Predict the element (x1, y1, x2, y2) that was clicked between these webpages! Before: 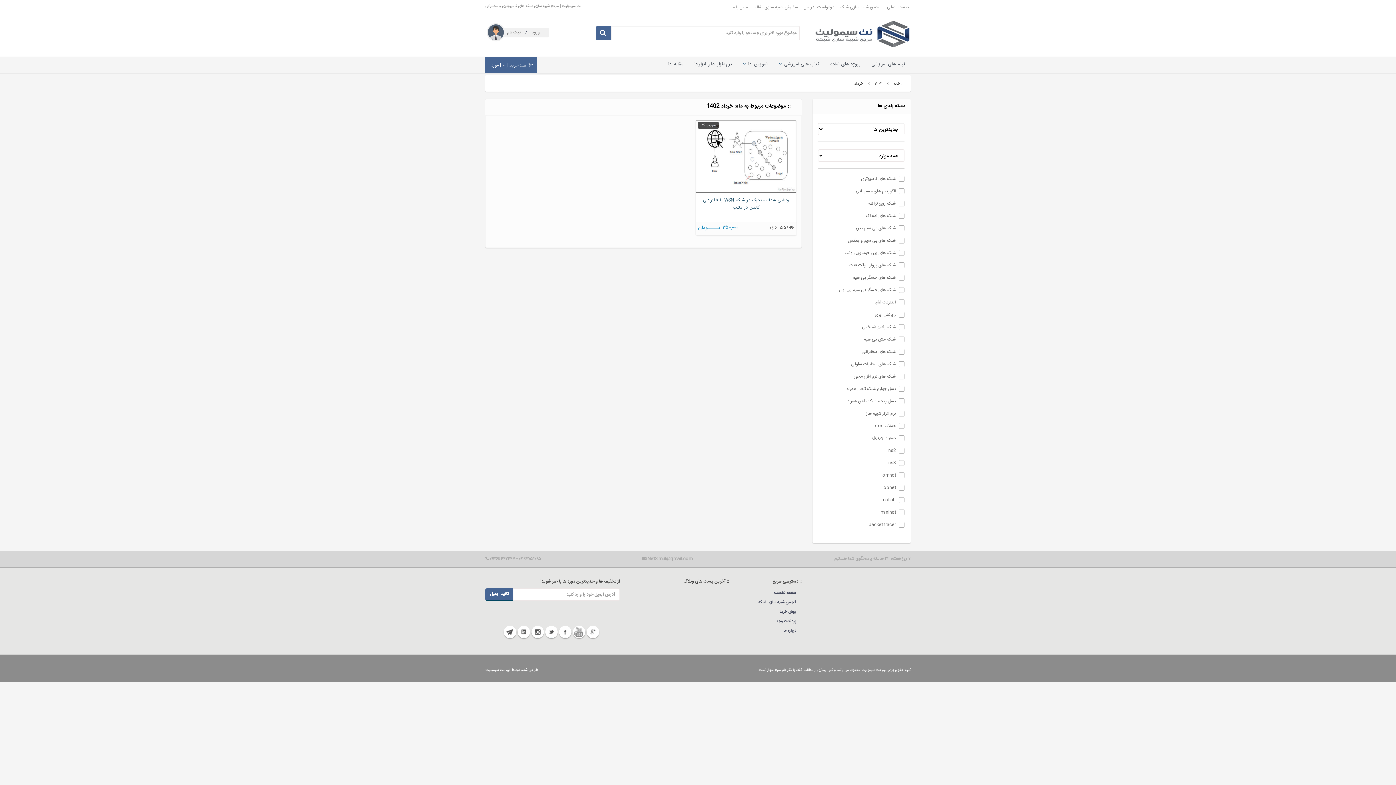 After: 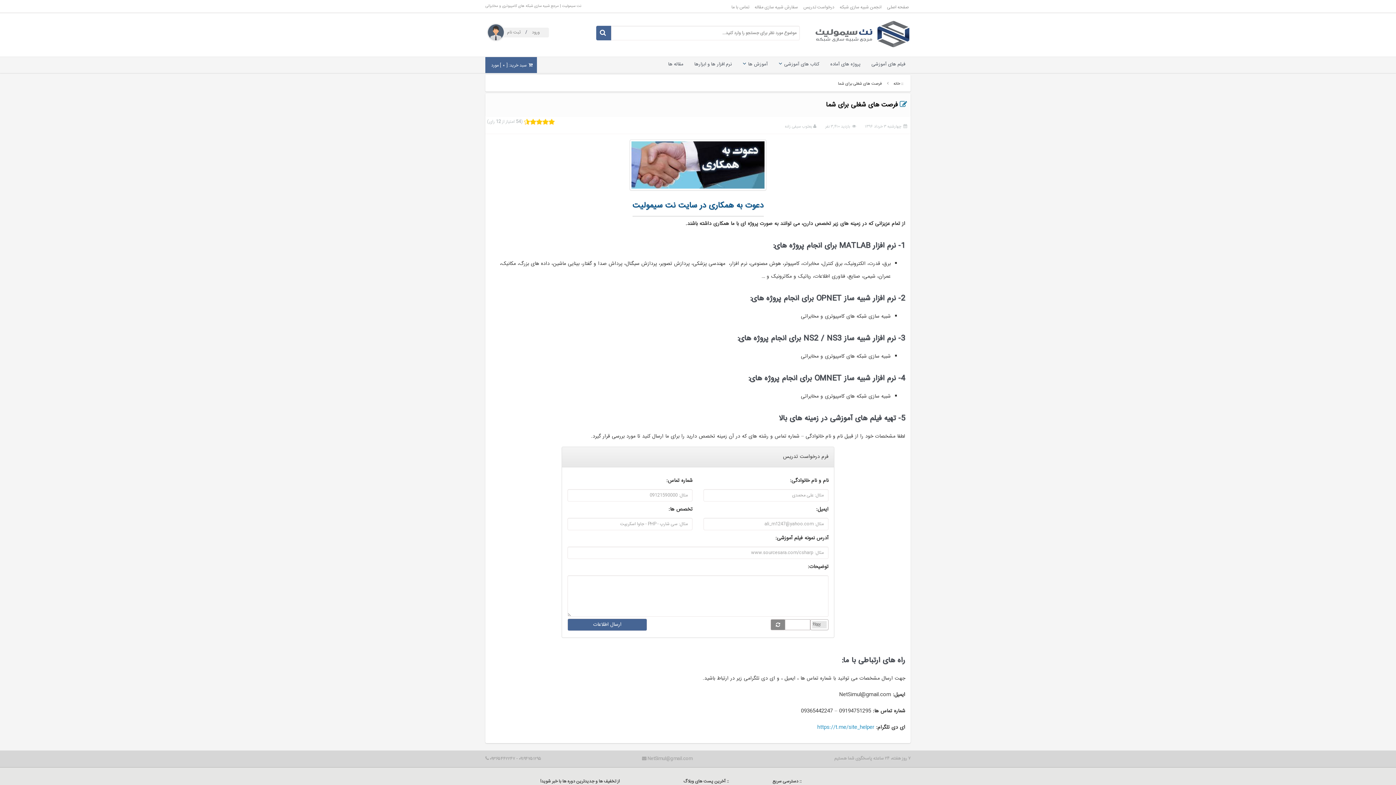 Action: label: درخواست تدریس bbox: (801, 1, 836, 12)